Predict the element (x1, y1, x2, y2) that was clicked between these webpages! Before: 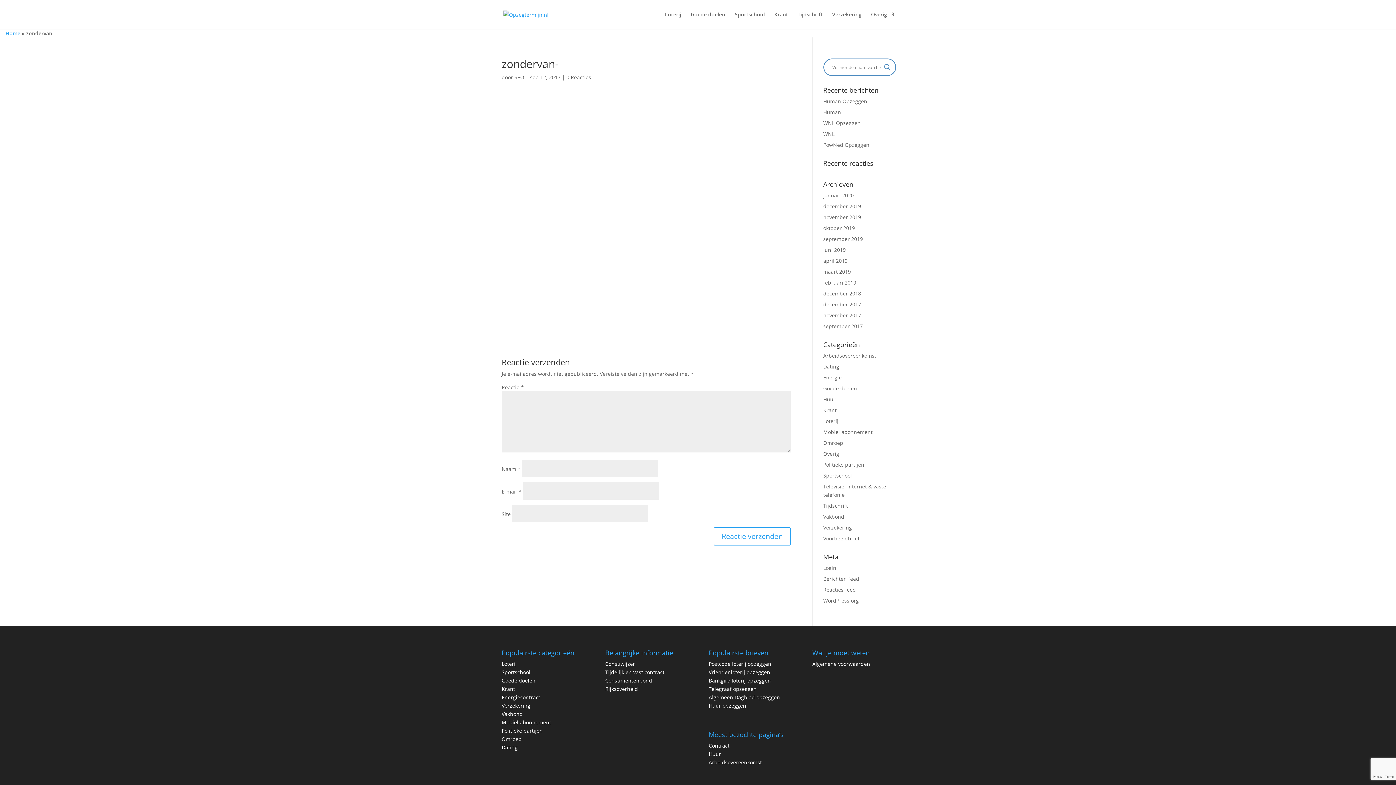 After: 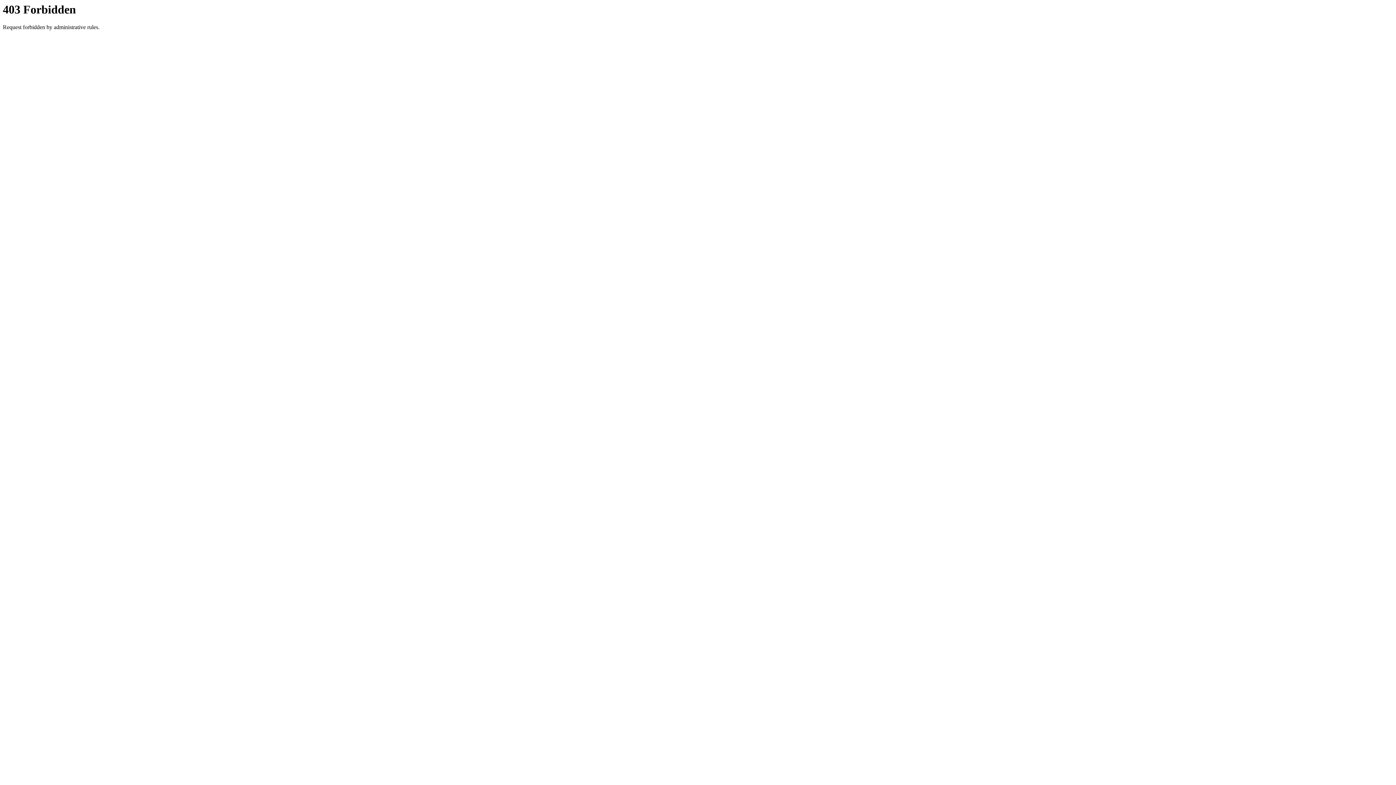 Action: bbox: (823, 192, 854, 198) label: januari 2020